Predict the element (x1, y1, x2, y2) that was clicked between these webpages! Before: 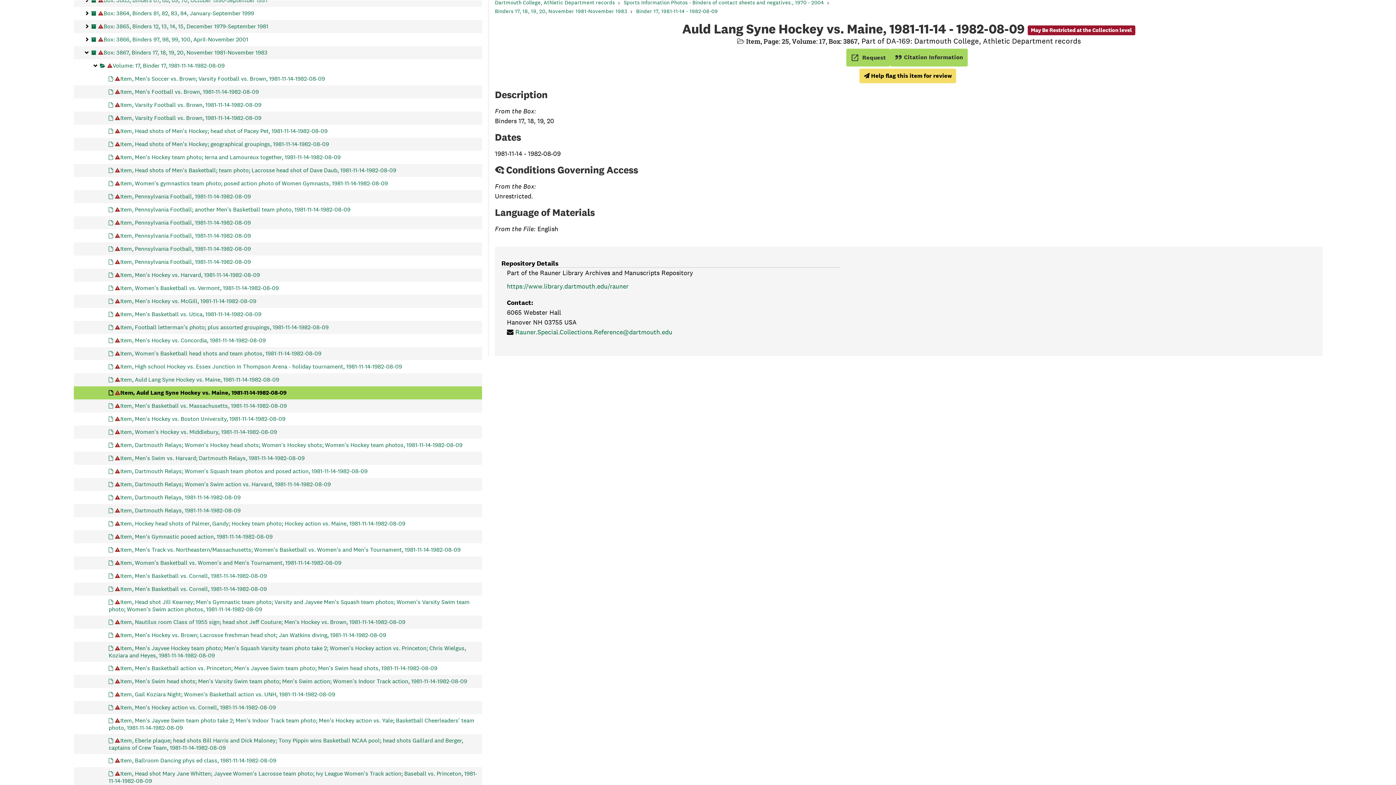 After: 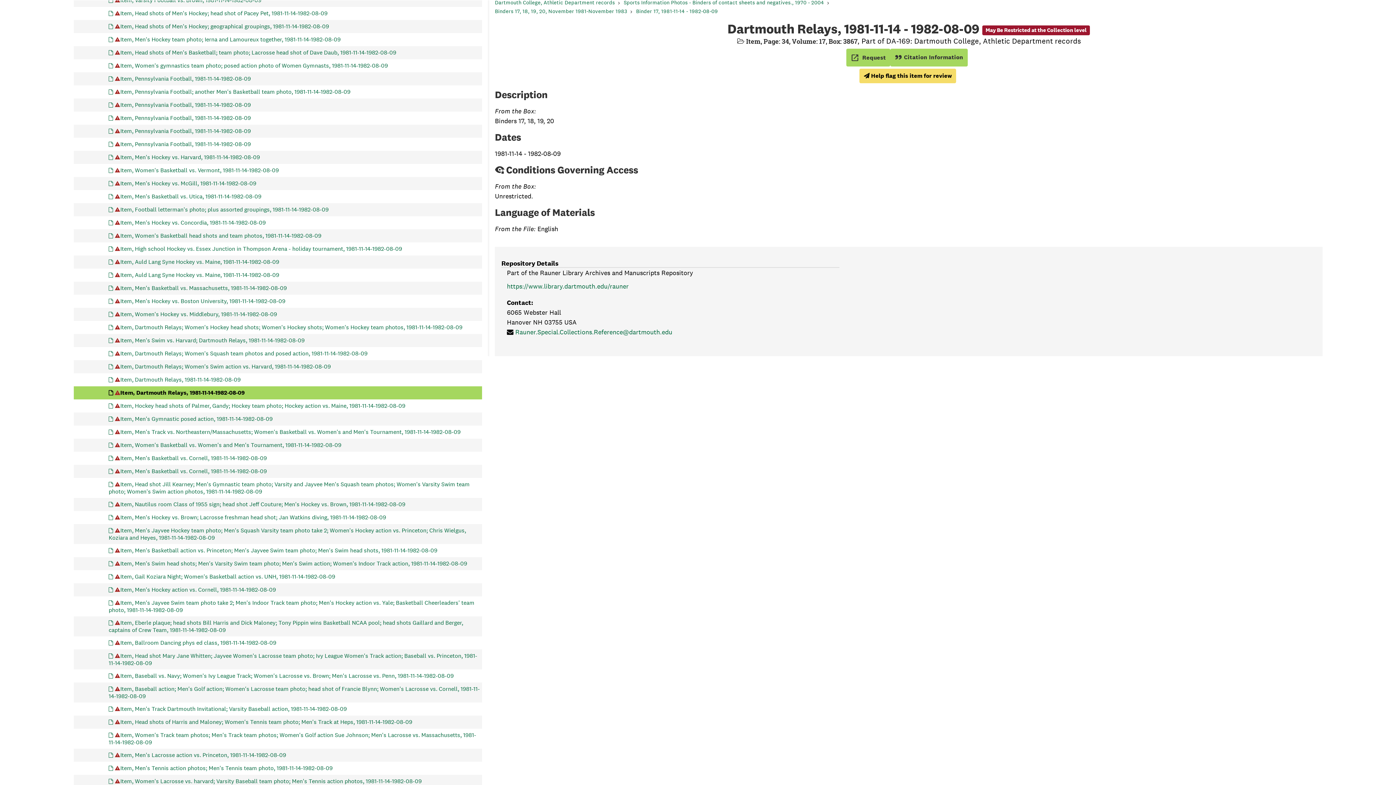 Action: bbox: (108, 504, 240, 517) label: May Be Restricted at the Collection level
Item, Dartmouth Relays, 1981-11-14-1982-08-09